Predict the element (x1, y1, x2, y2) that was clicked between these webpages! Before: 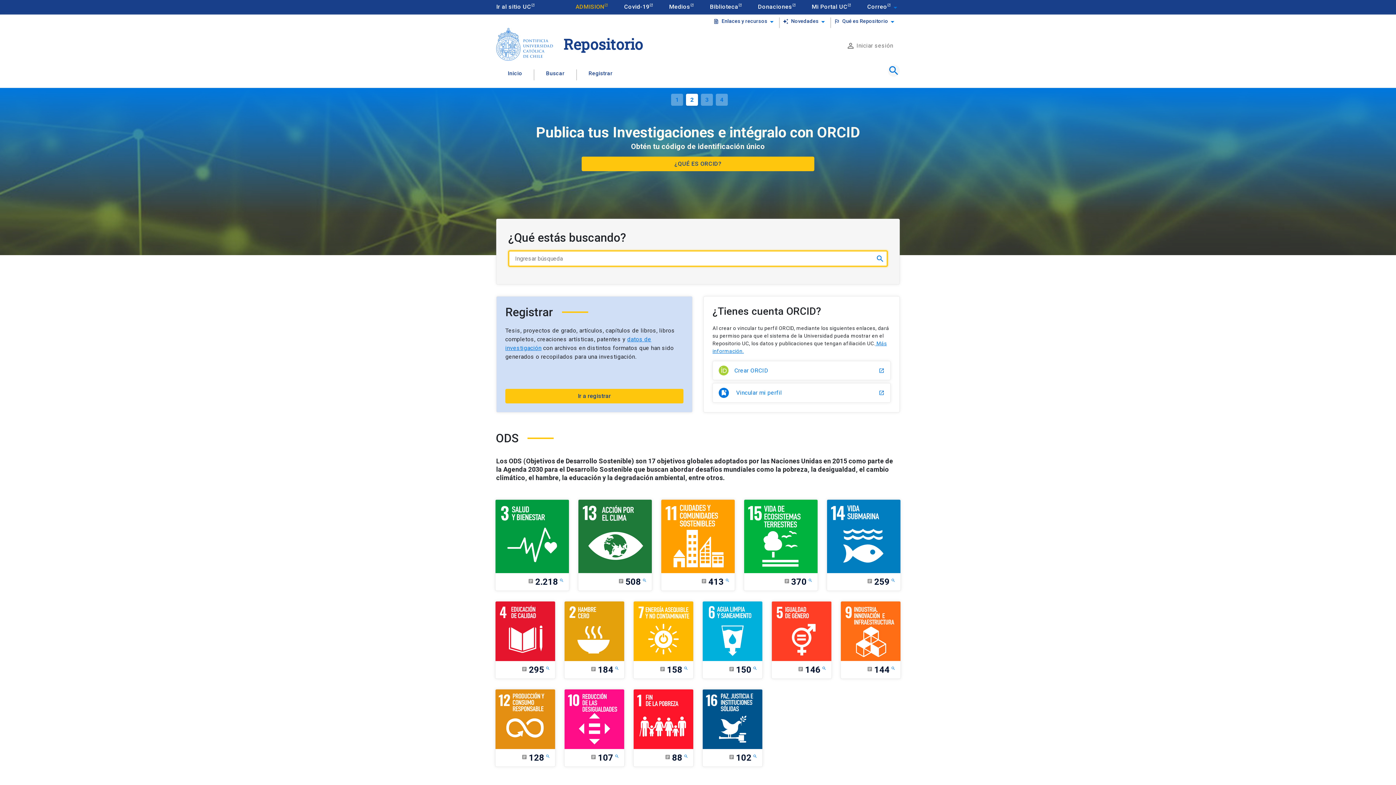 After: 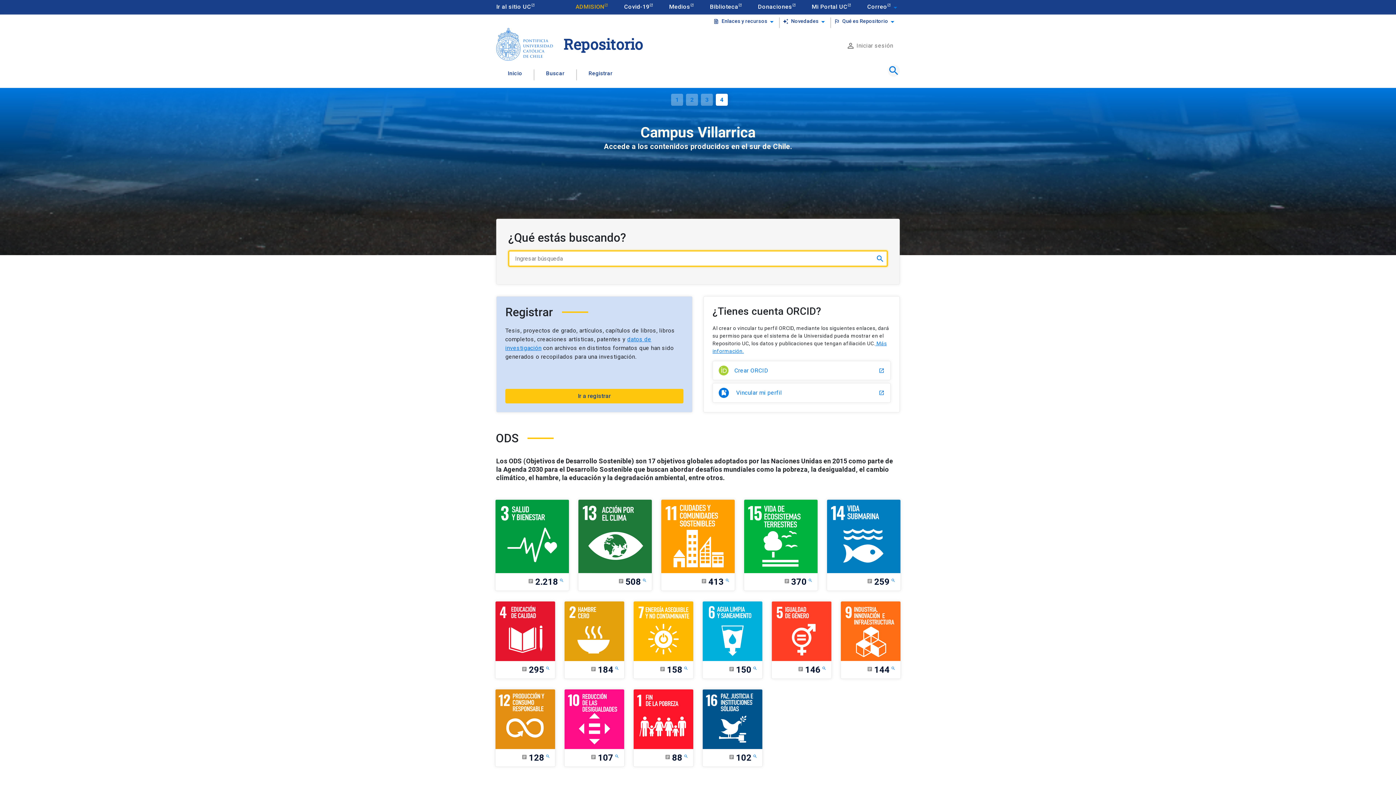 Action: bbox: (701, 93, 713, 105) label: 3